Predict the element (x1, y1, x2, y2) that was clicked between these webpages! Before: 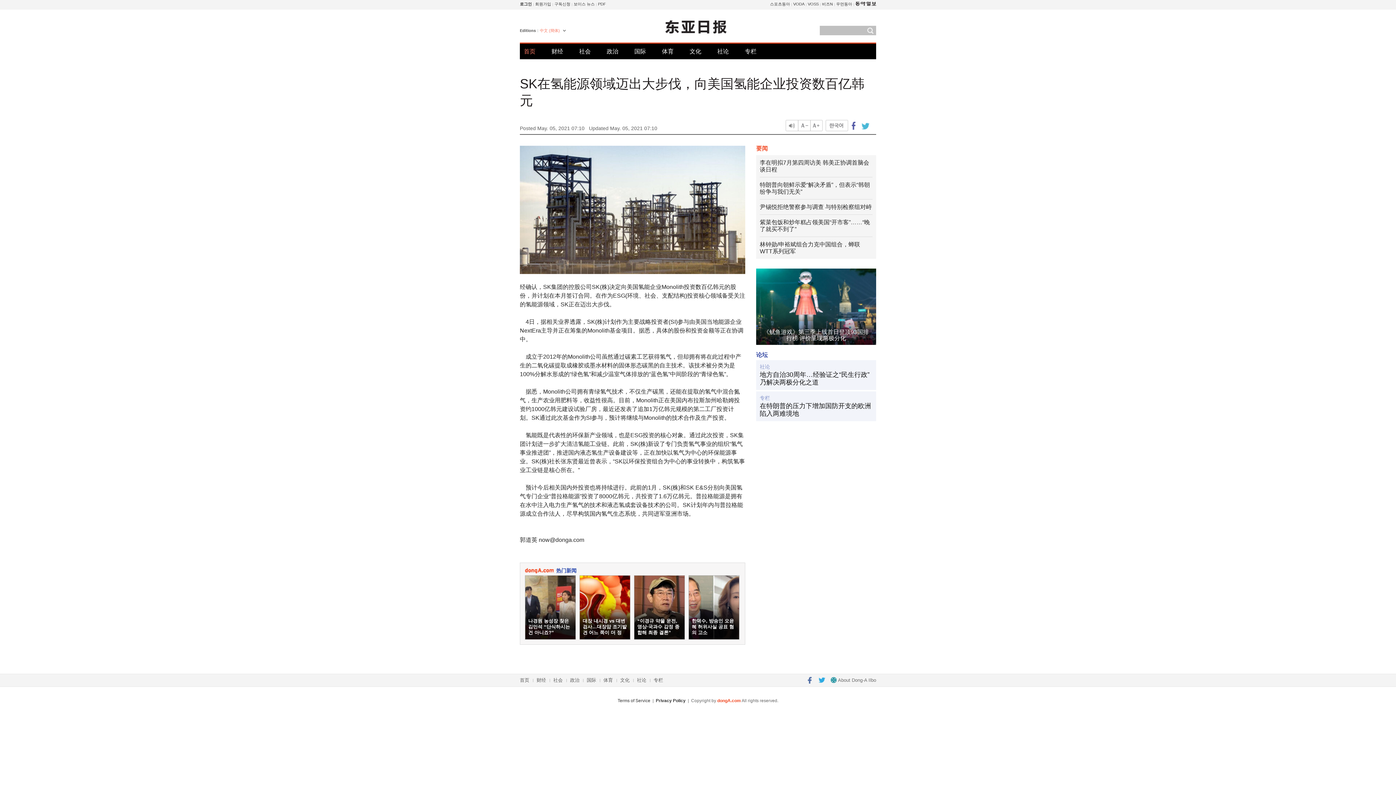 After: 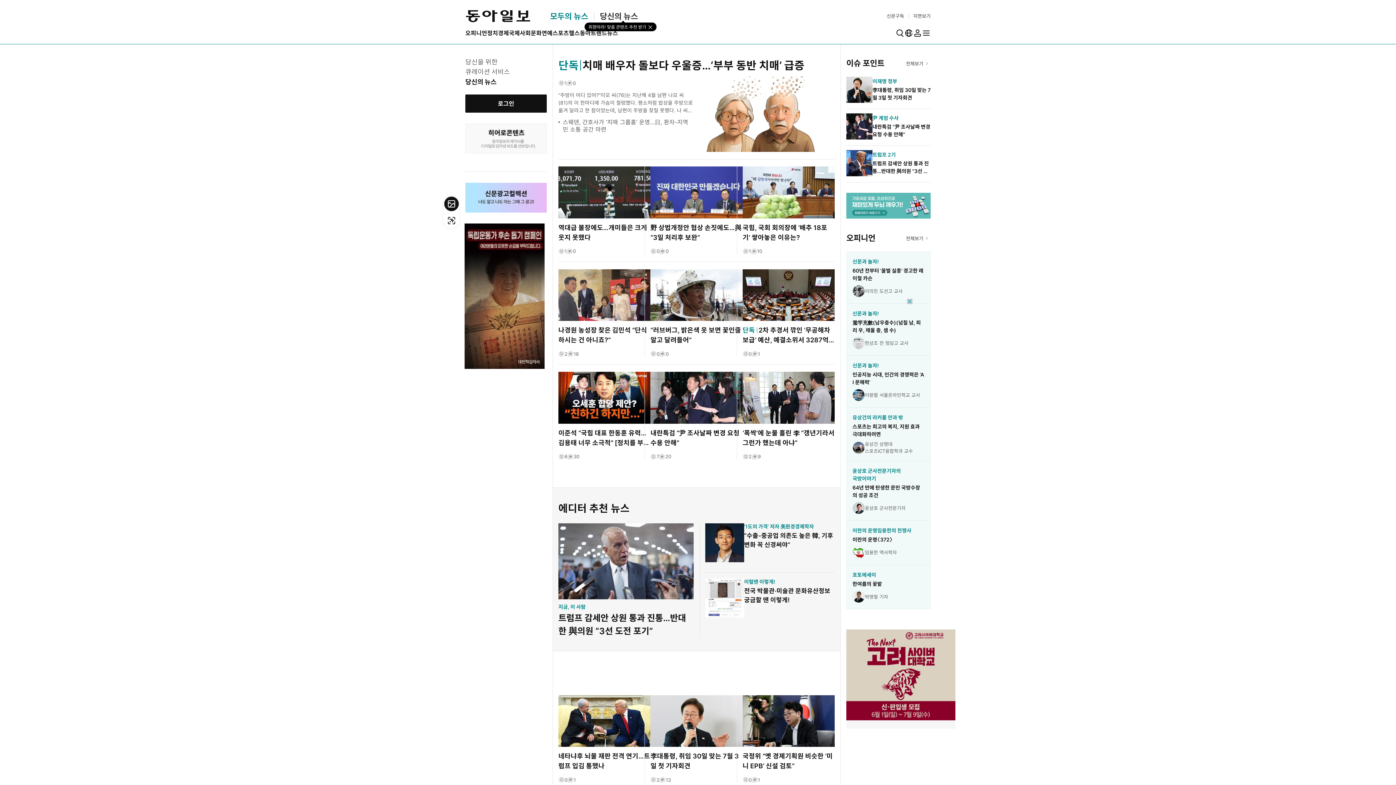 Action: bbox: (855, 1, 876, 6)